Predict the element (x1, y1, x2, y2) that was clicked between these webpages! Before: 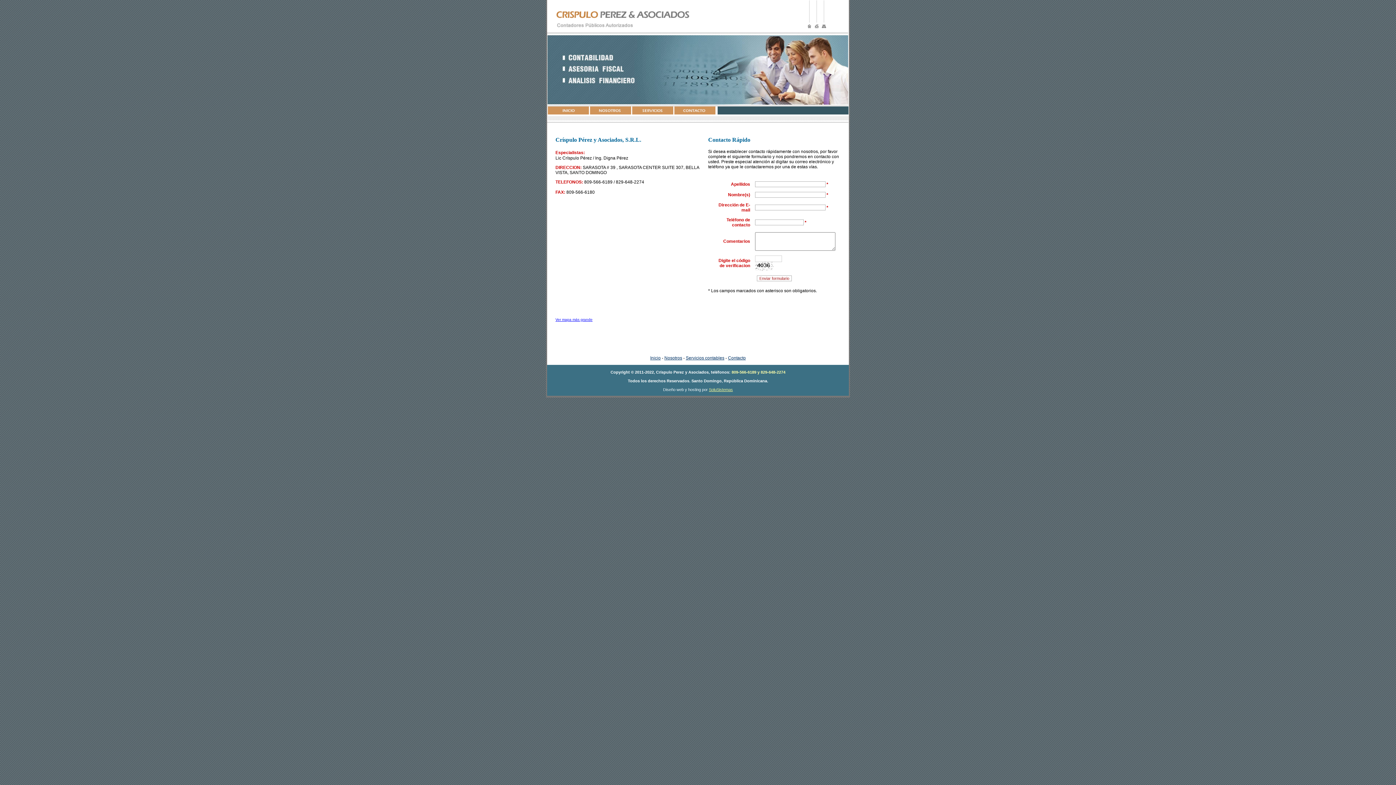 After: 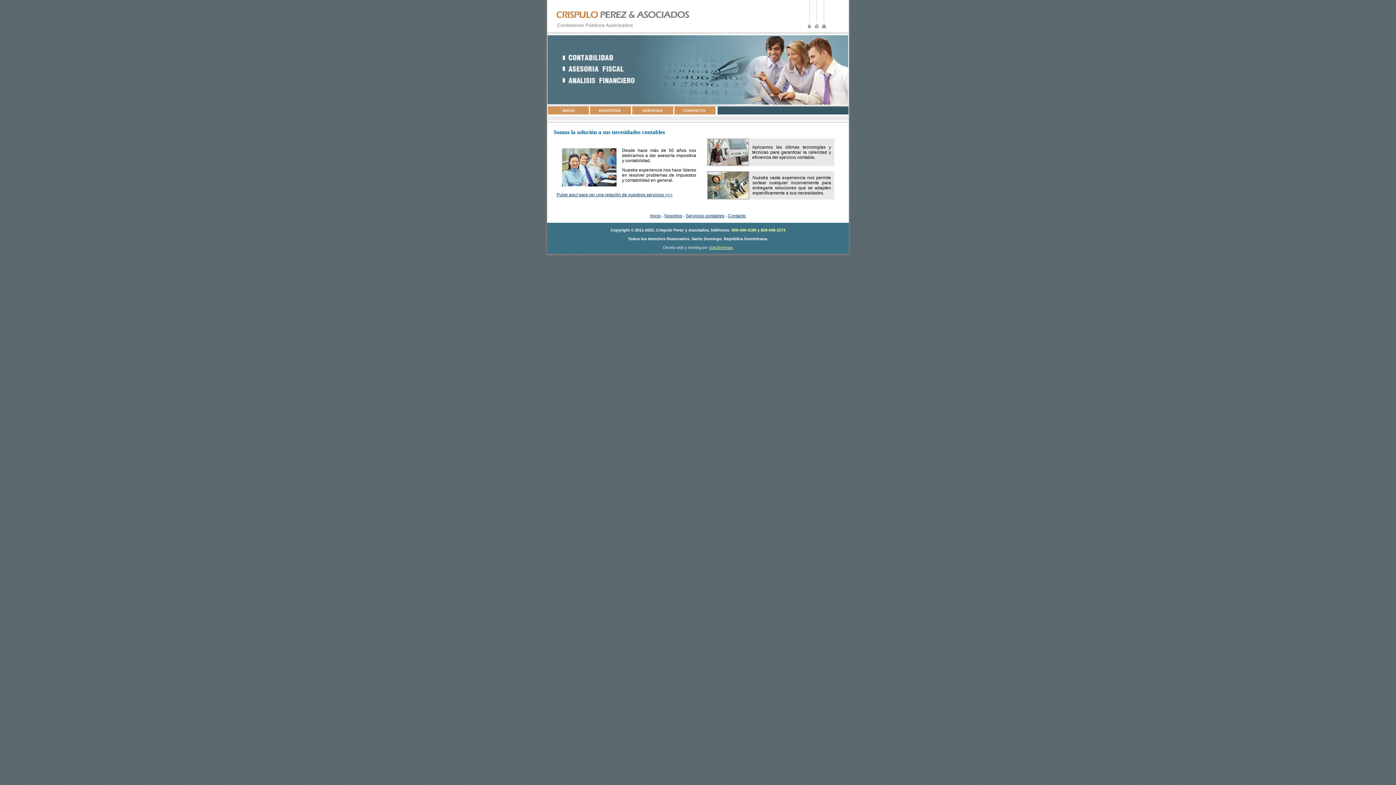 Action: bbox: (547, 106, 590, 114)